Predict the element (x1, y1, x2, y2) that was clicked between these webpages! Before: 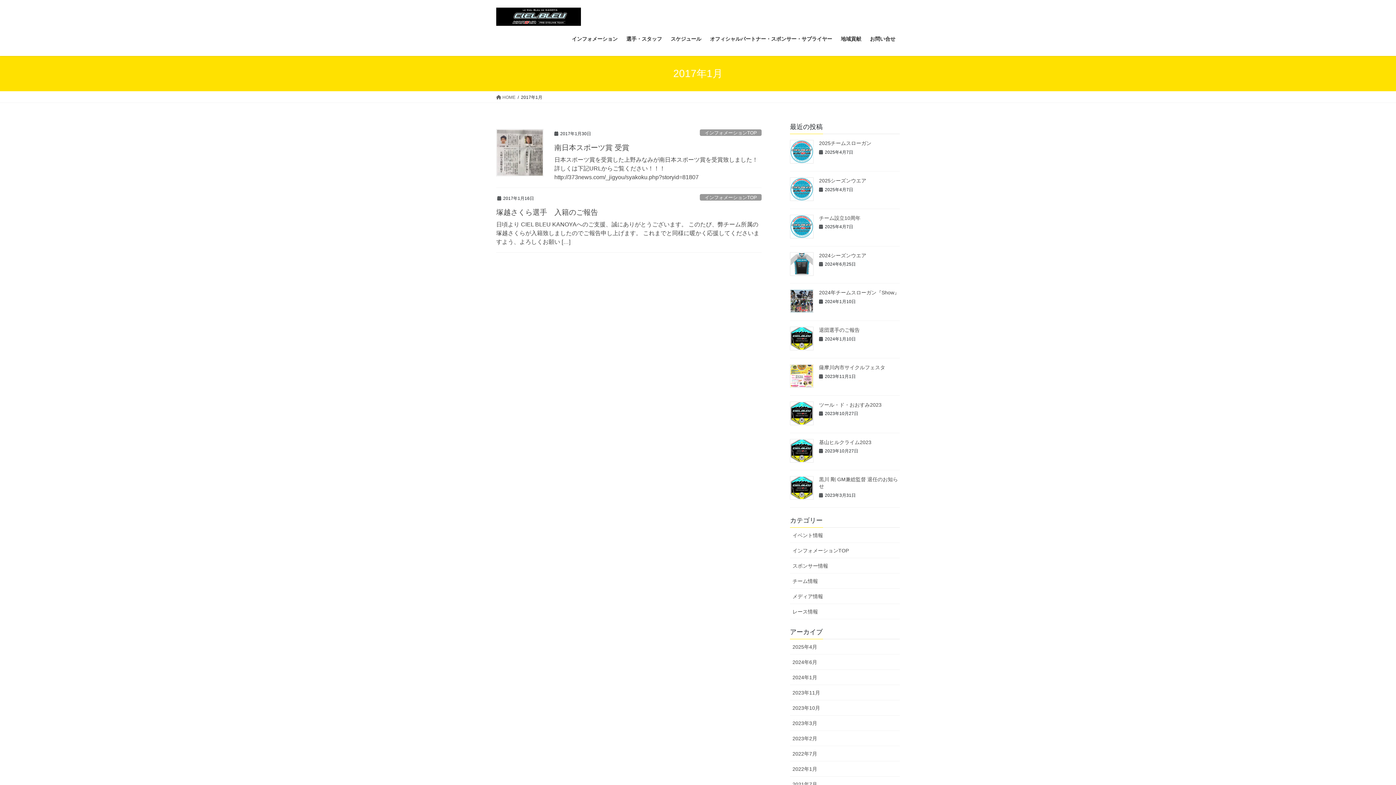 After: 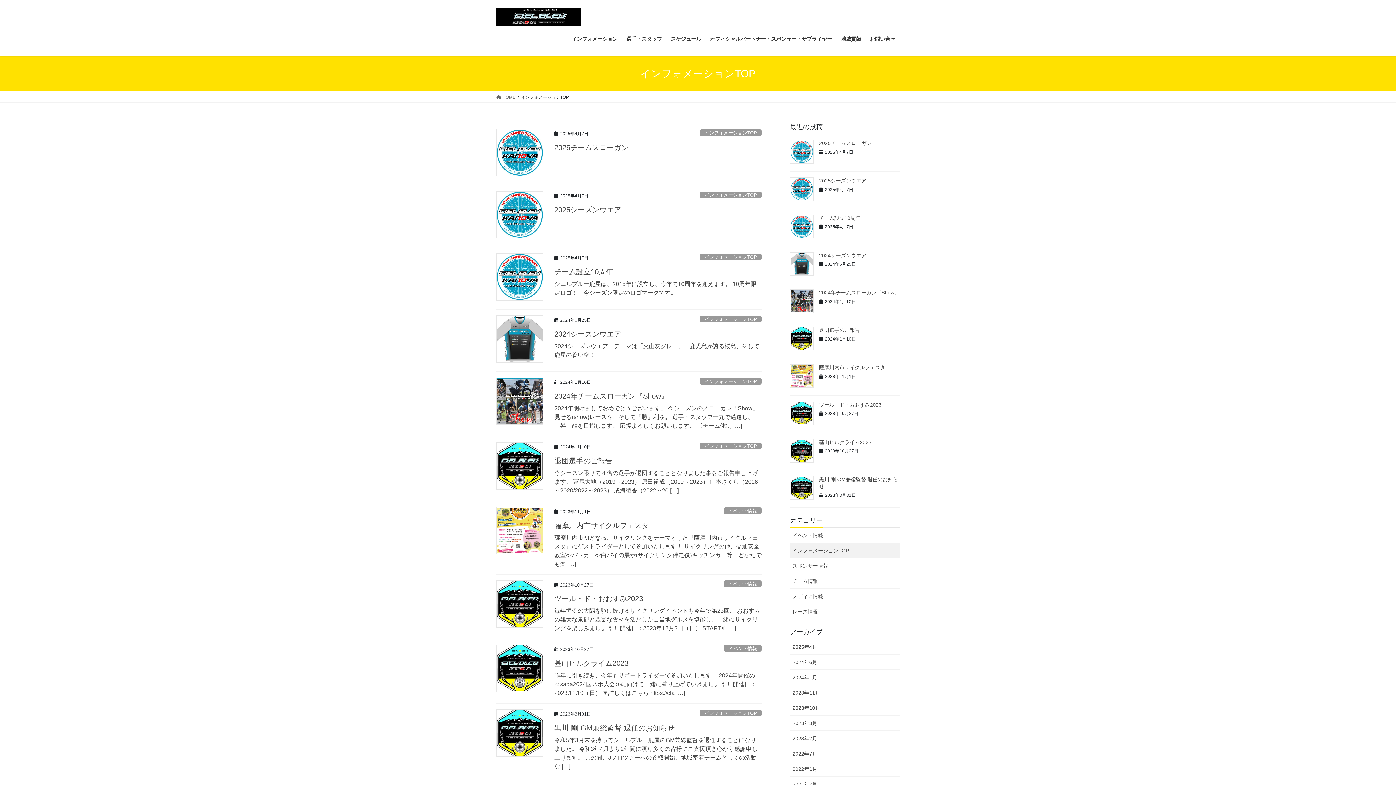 Action: bbox: (790, 543, 900, 558) label: インフォメーションTOP